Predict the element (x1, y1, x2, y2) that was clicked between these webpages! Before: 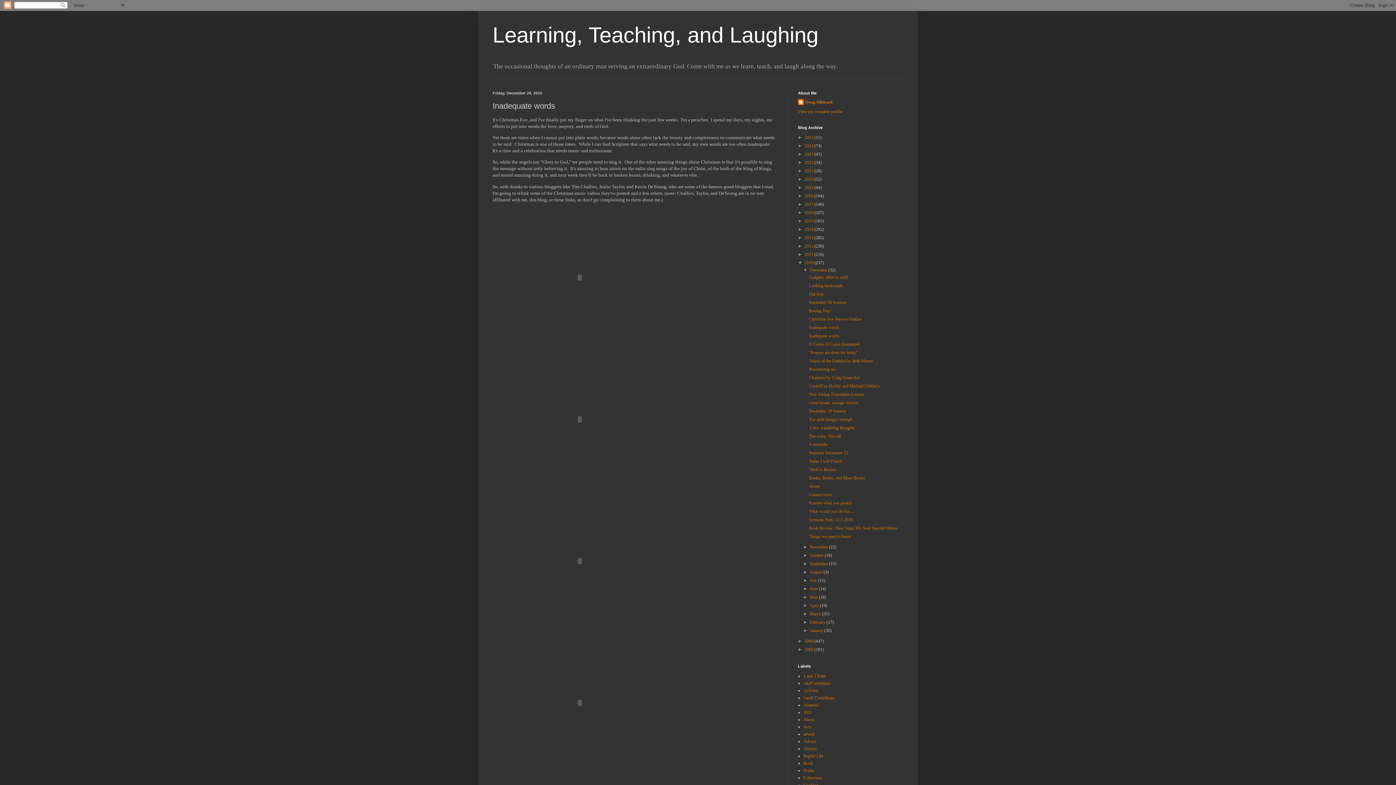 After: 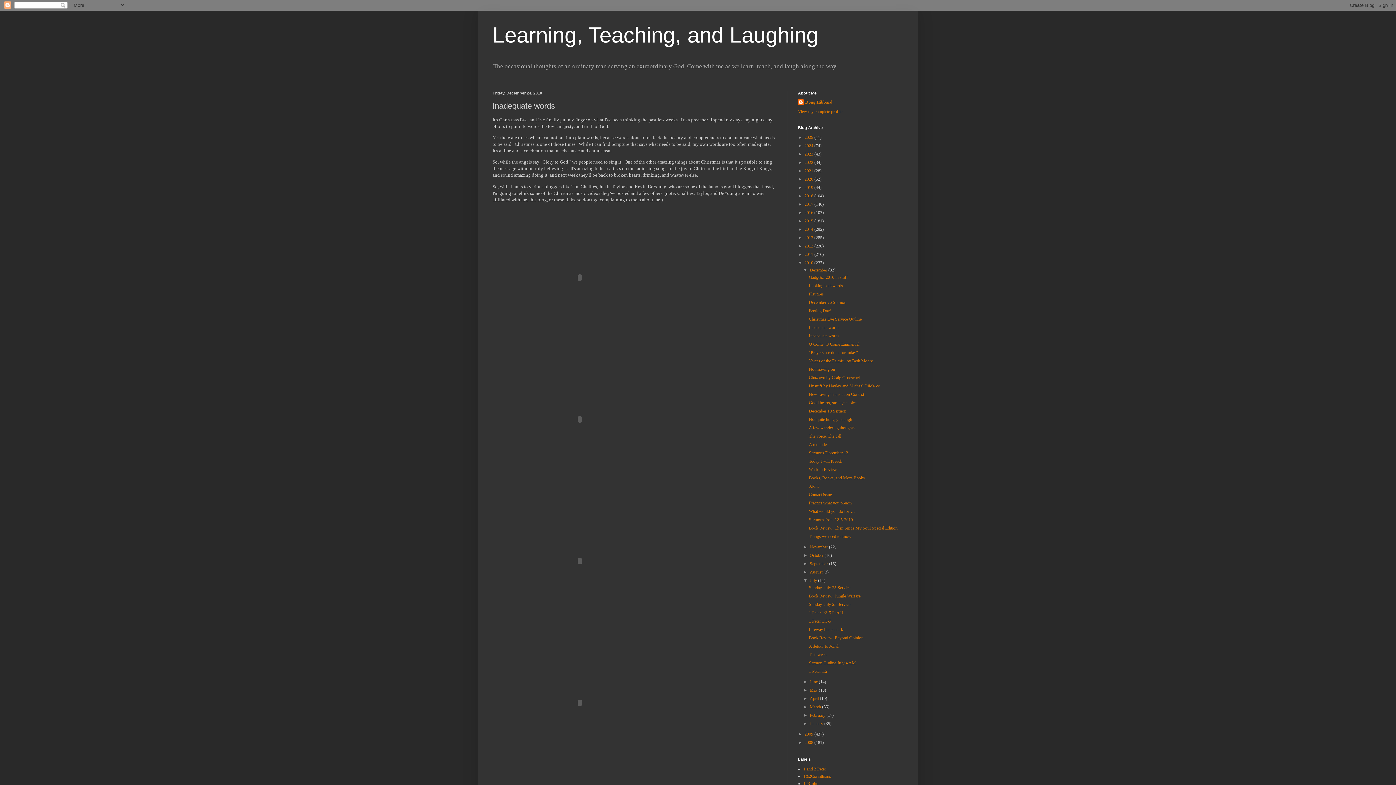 Action: label: ►   bbox: (803, 578, 809, 583)